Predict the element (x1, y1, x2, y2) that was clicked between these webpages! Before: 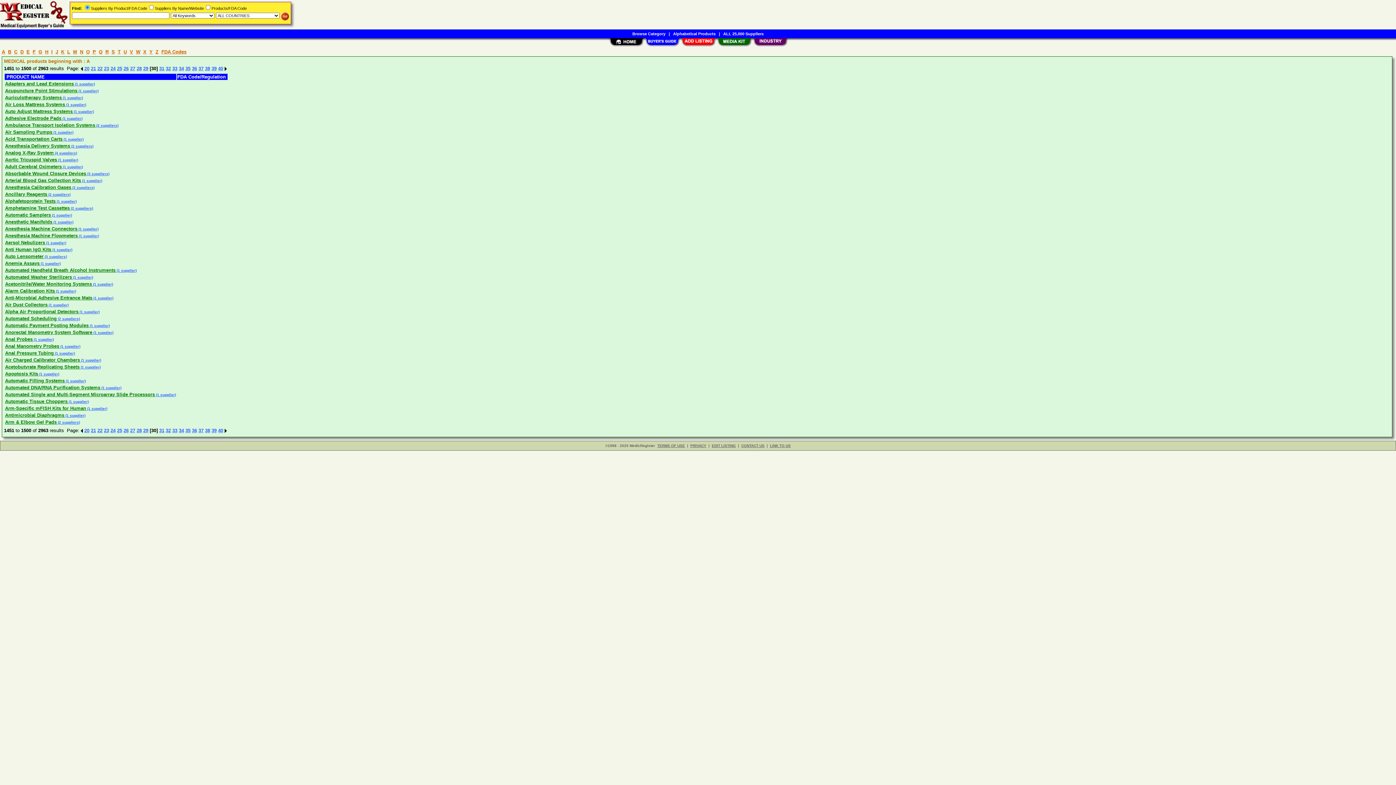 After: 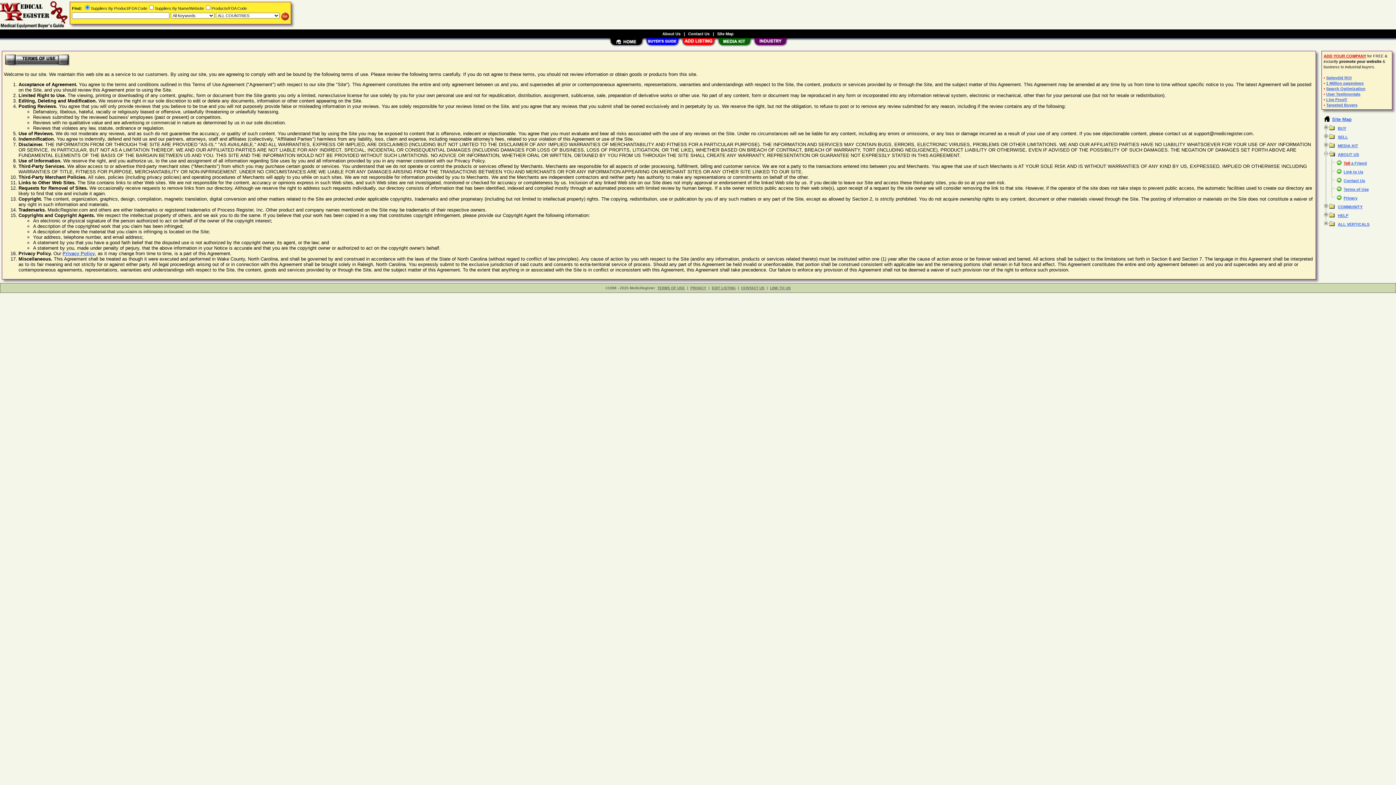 Action: bbox: (657, 444, 685, 448) label: TERMS OF USE